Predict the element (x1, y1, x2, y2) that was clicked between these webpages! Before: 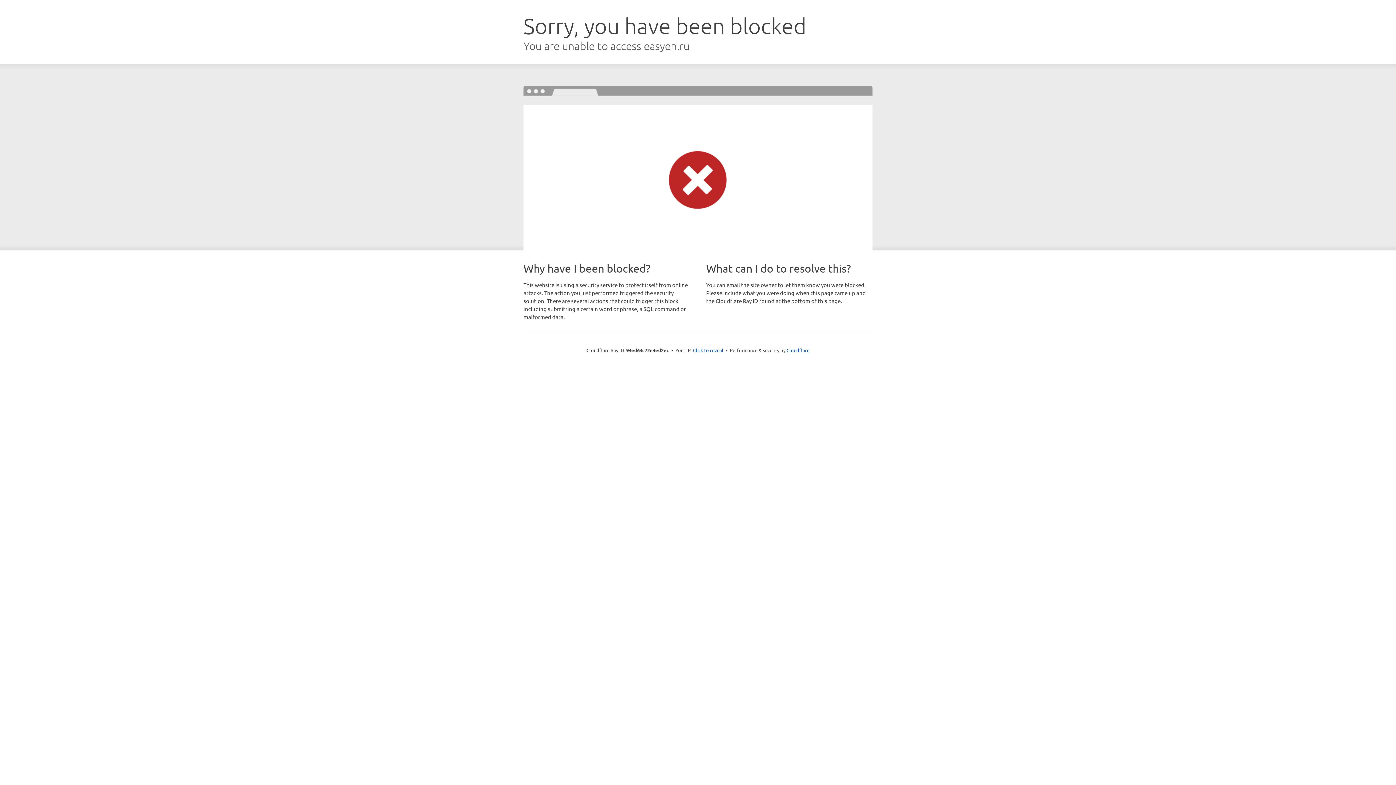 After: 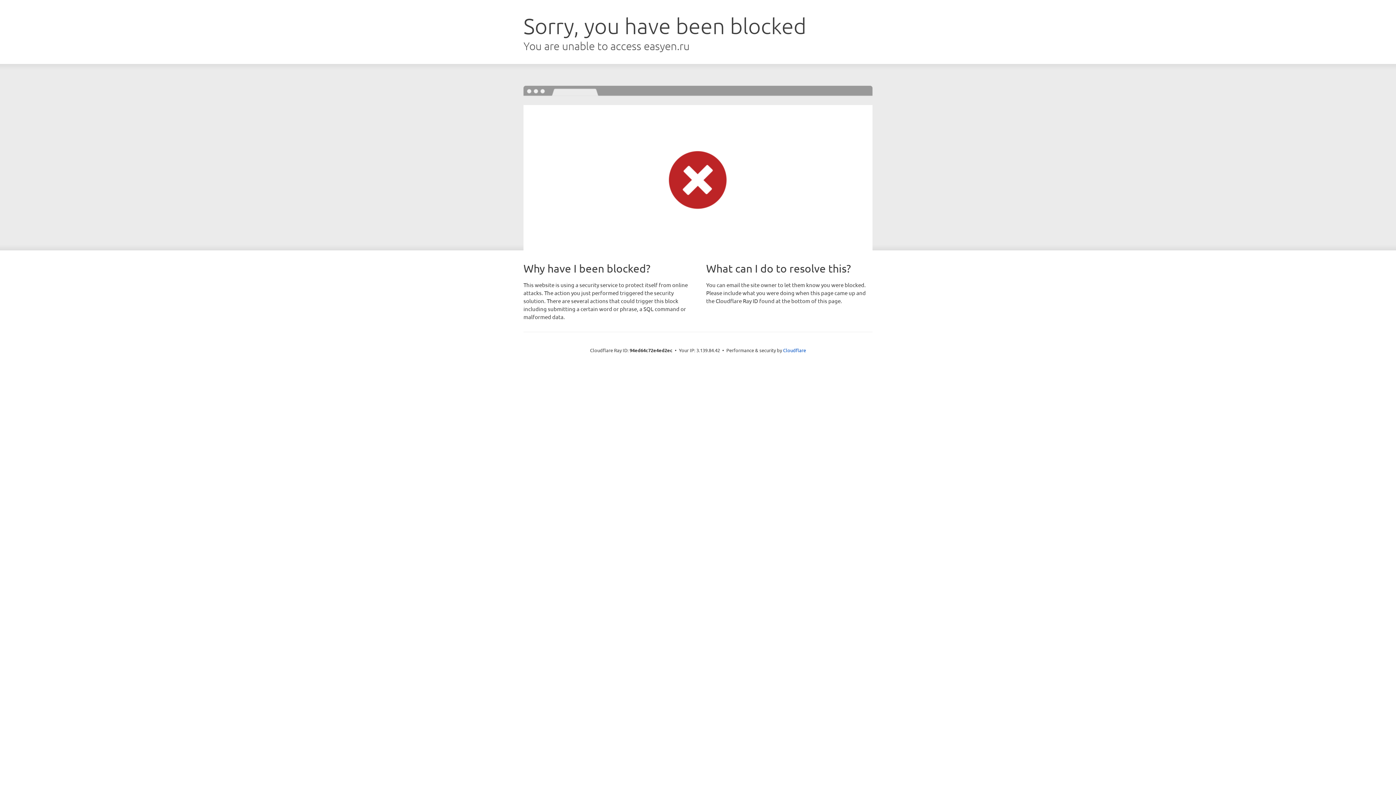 Action: bbox: (693, 346, 723, 353) label: Click to reveal